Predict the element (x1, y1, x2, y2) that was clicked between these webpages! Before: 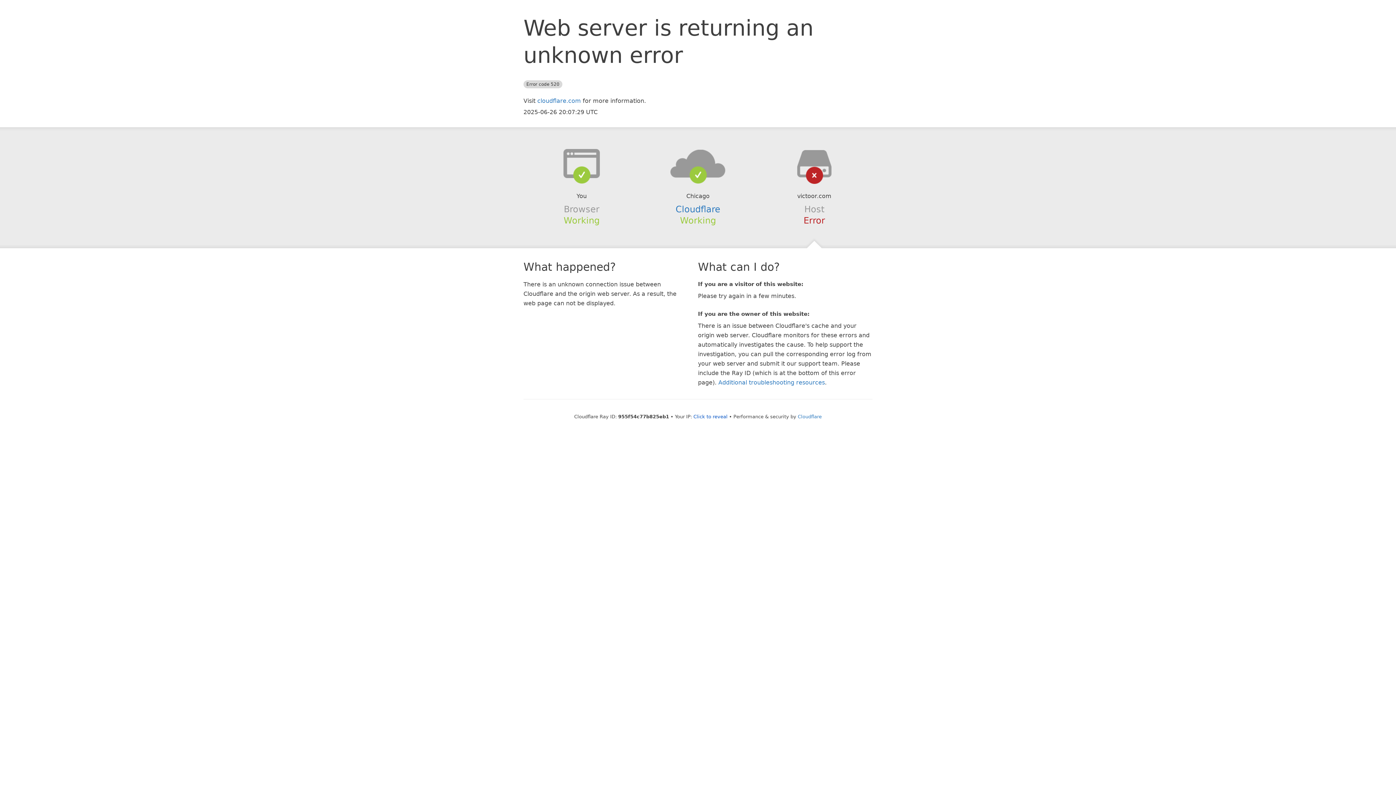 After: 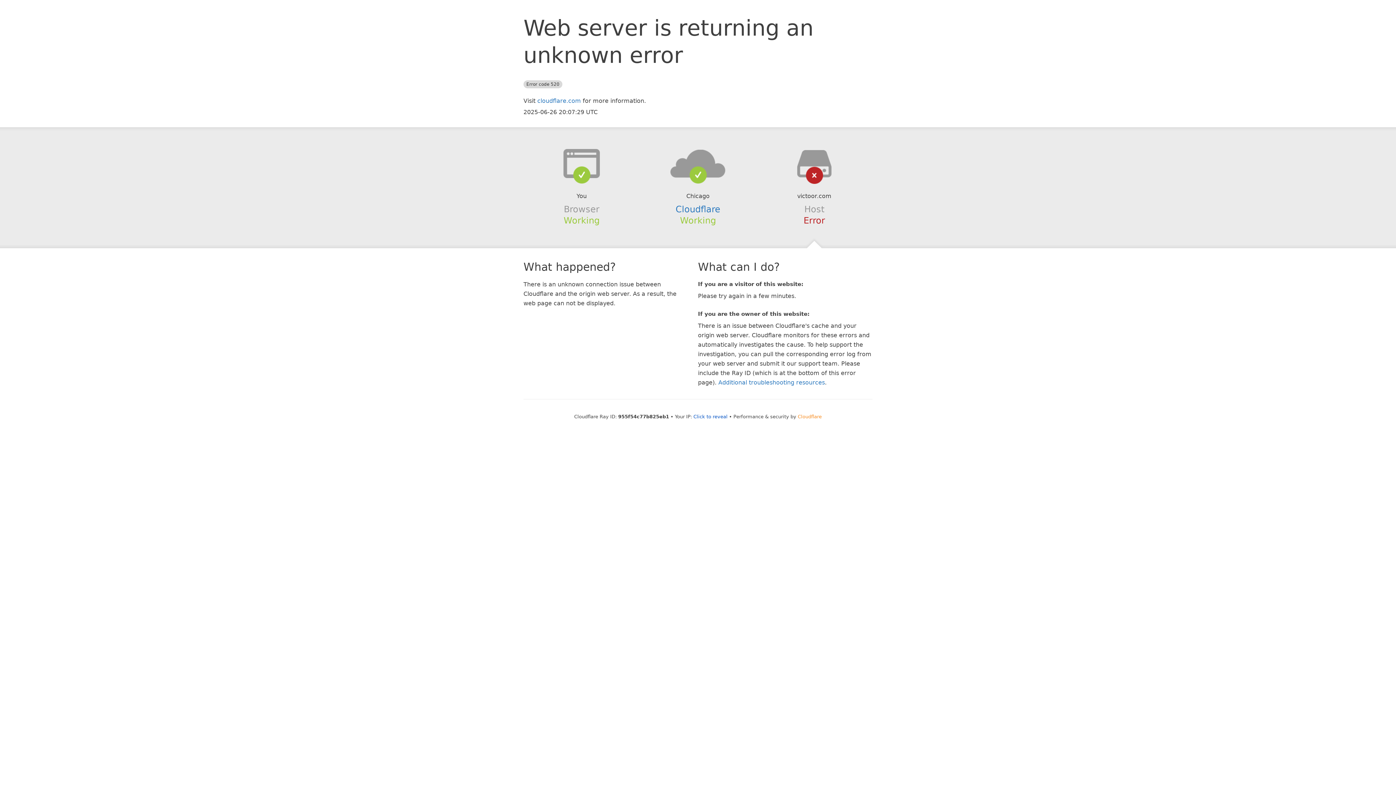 Action: bbox: (798, 414, 822, 419) label: Cloudflare